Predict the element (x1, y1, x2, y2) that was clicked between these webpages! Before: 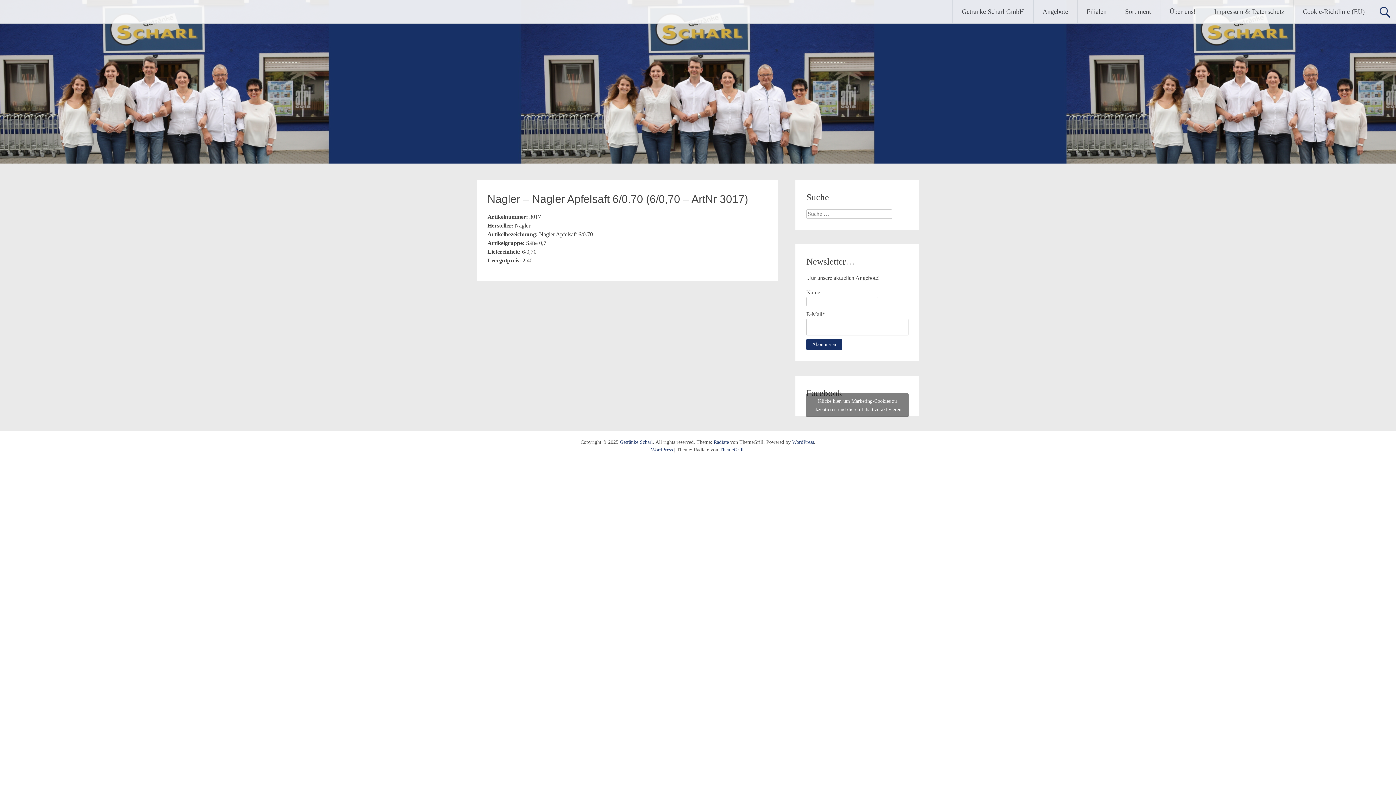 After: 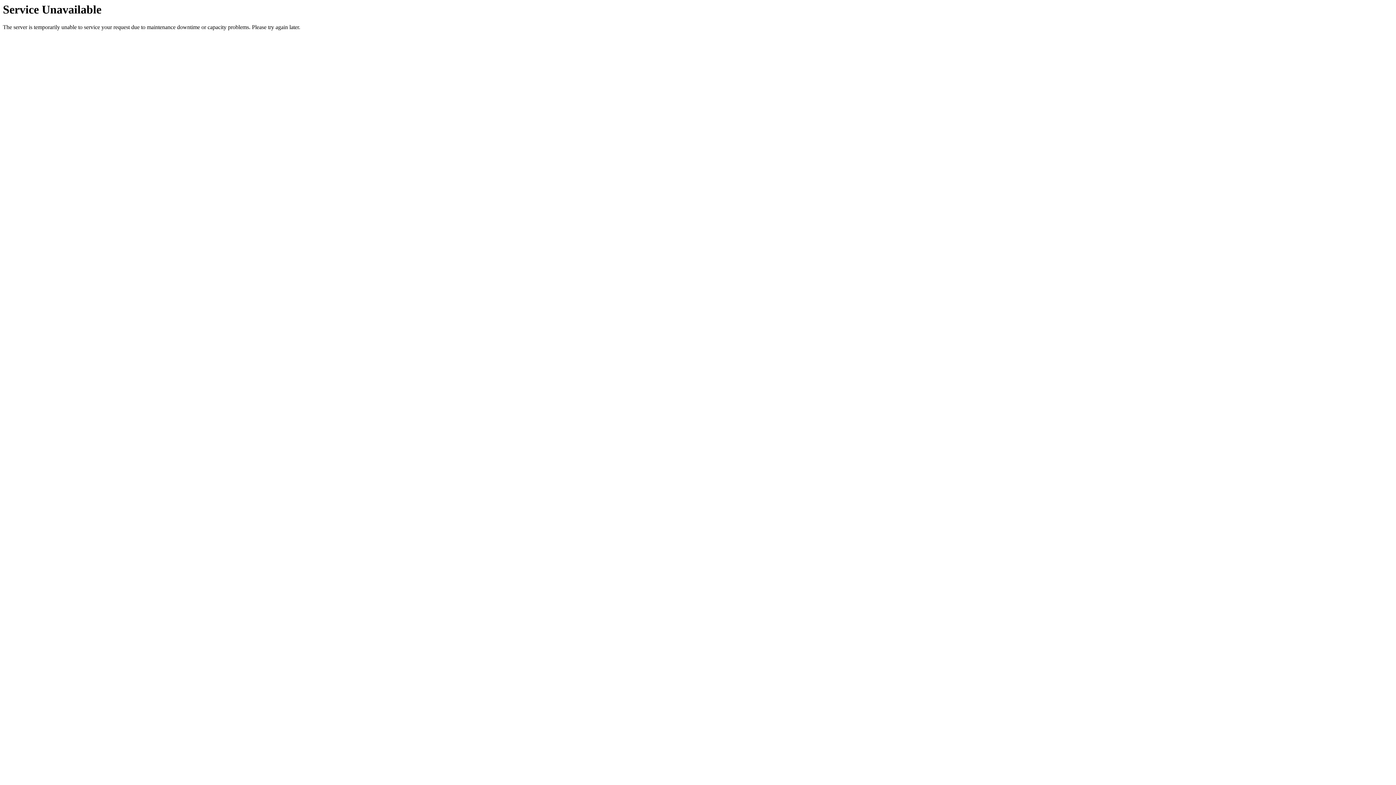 Action: bbox: (1033, 0, 1077, 23) label: Angebote